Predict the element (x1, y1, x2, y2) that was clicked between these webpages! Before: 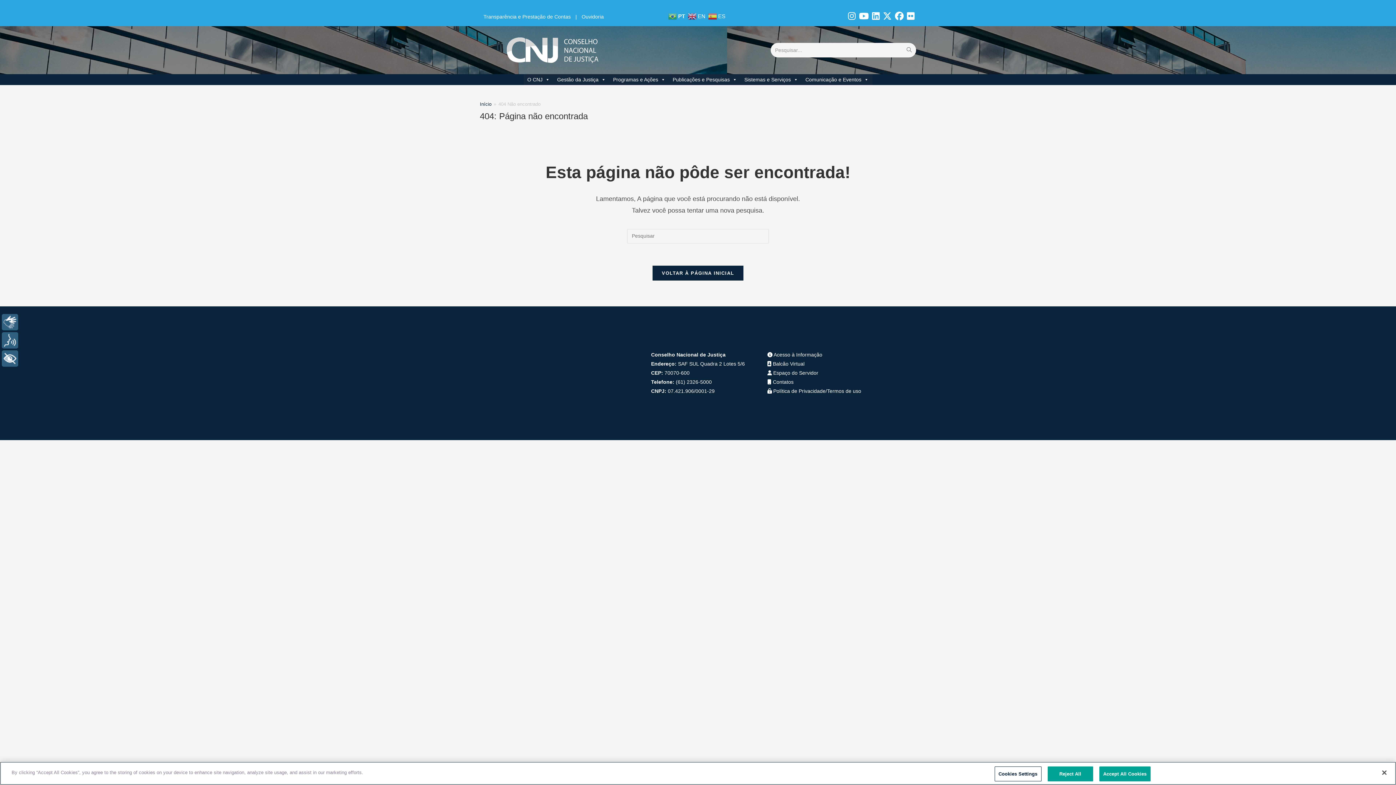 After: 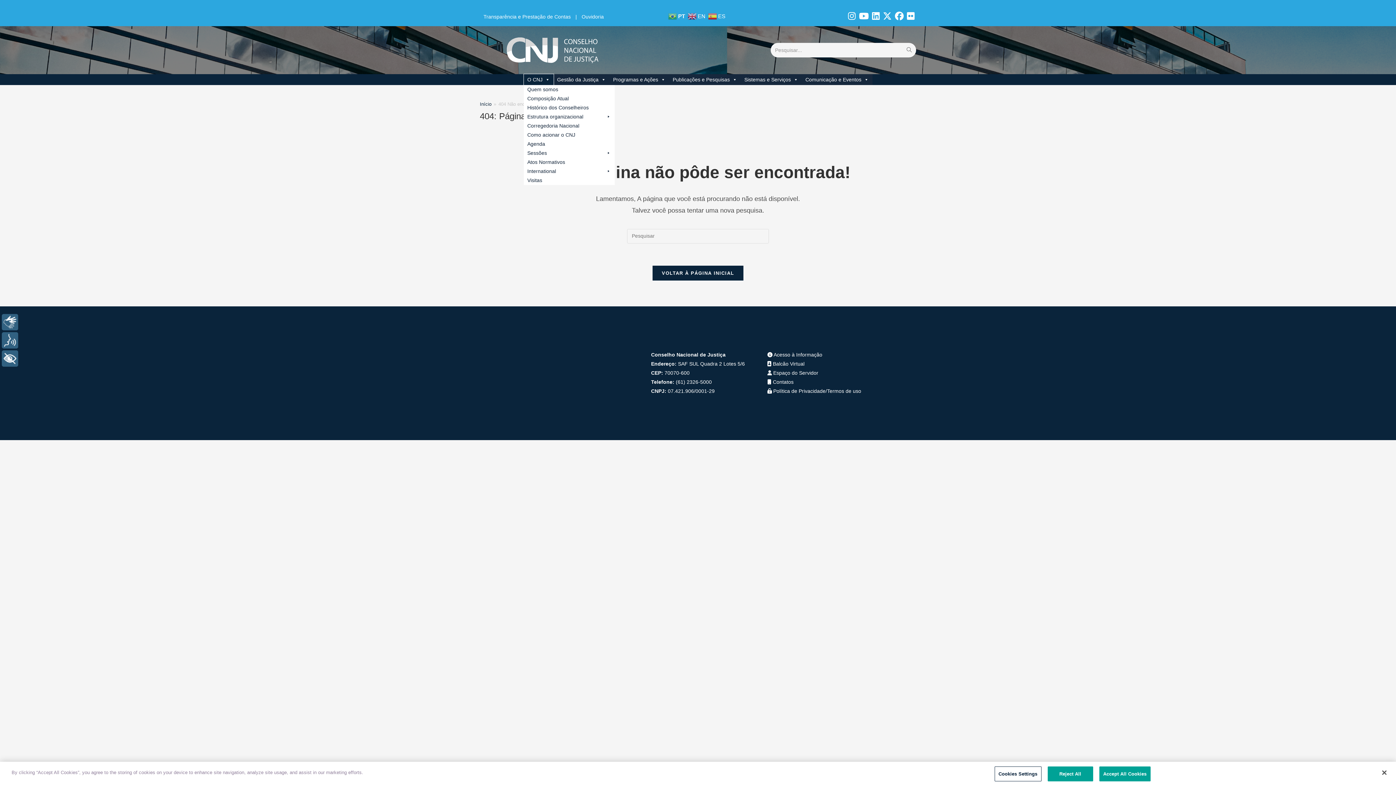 Action: bbox: (523, 74, 553, 84) label: O CNJ